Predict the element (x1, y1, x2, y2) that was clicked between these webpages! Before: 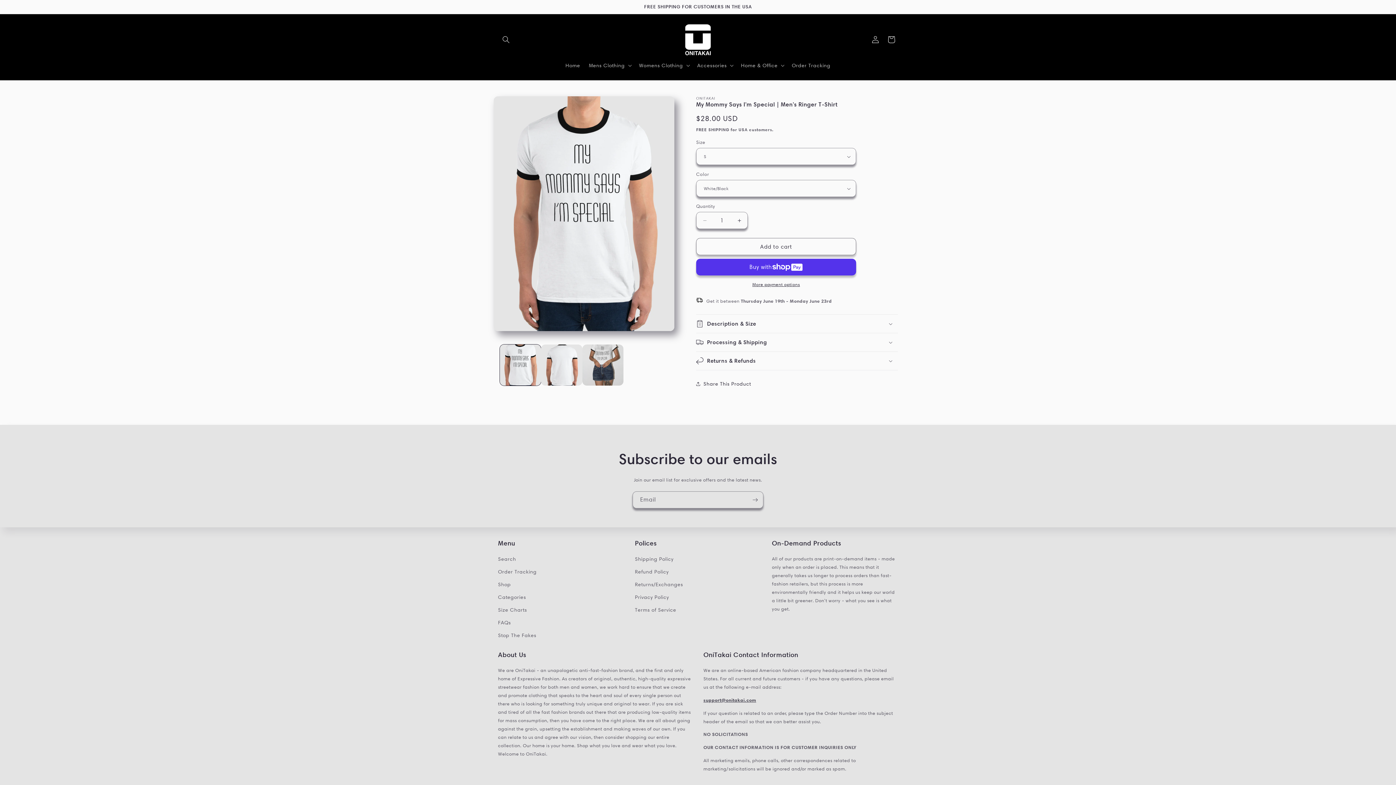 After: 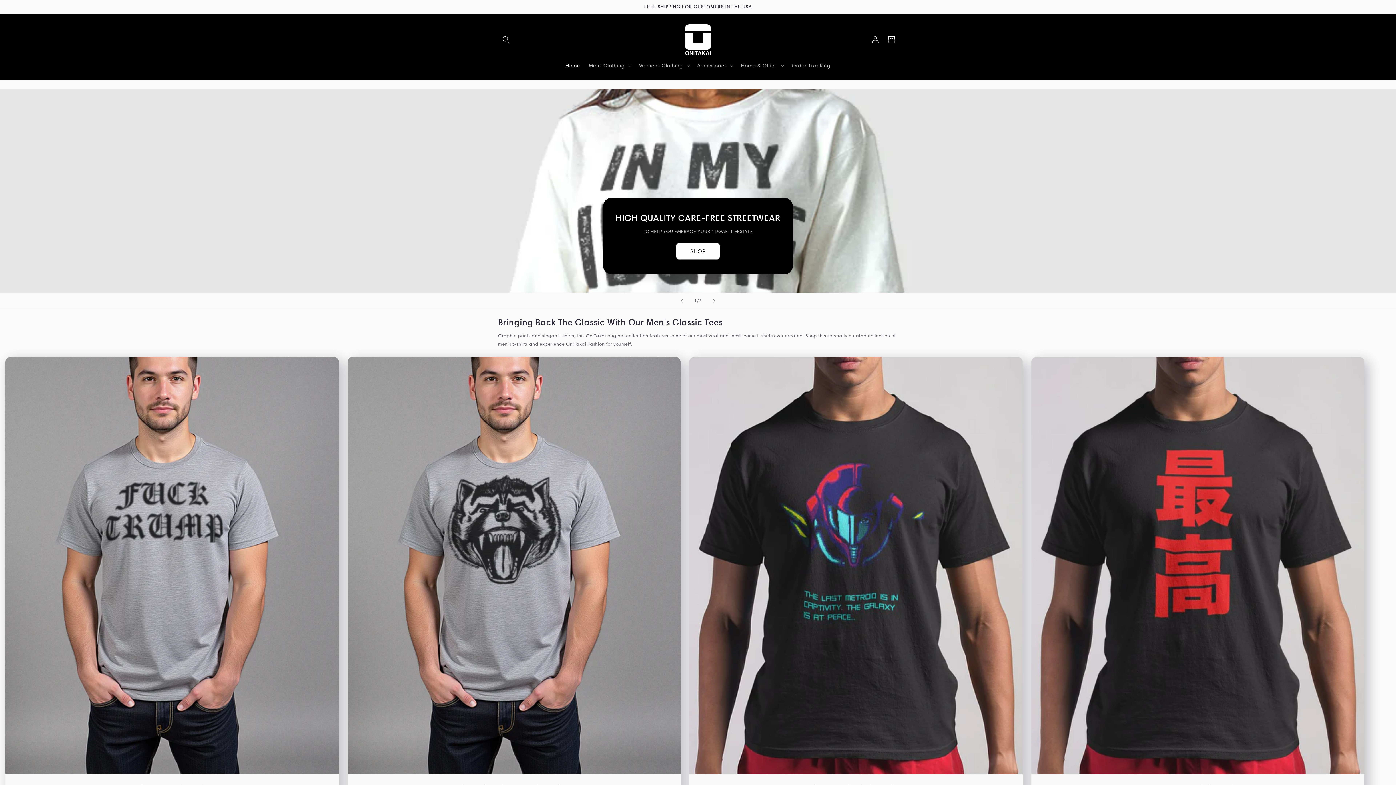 Action: bbox: (682, 21, 713, 57)